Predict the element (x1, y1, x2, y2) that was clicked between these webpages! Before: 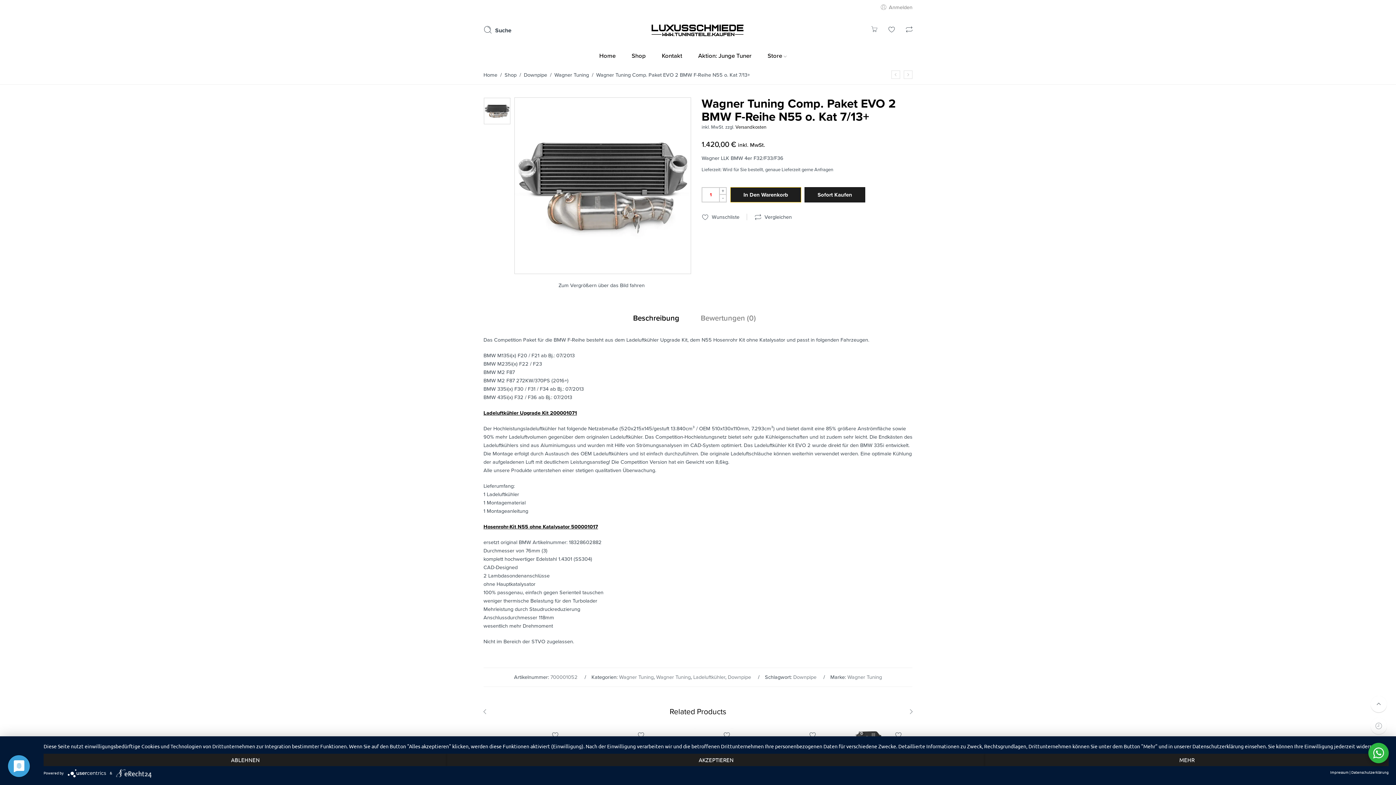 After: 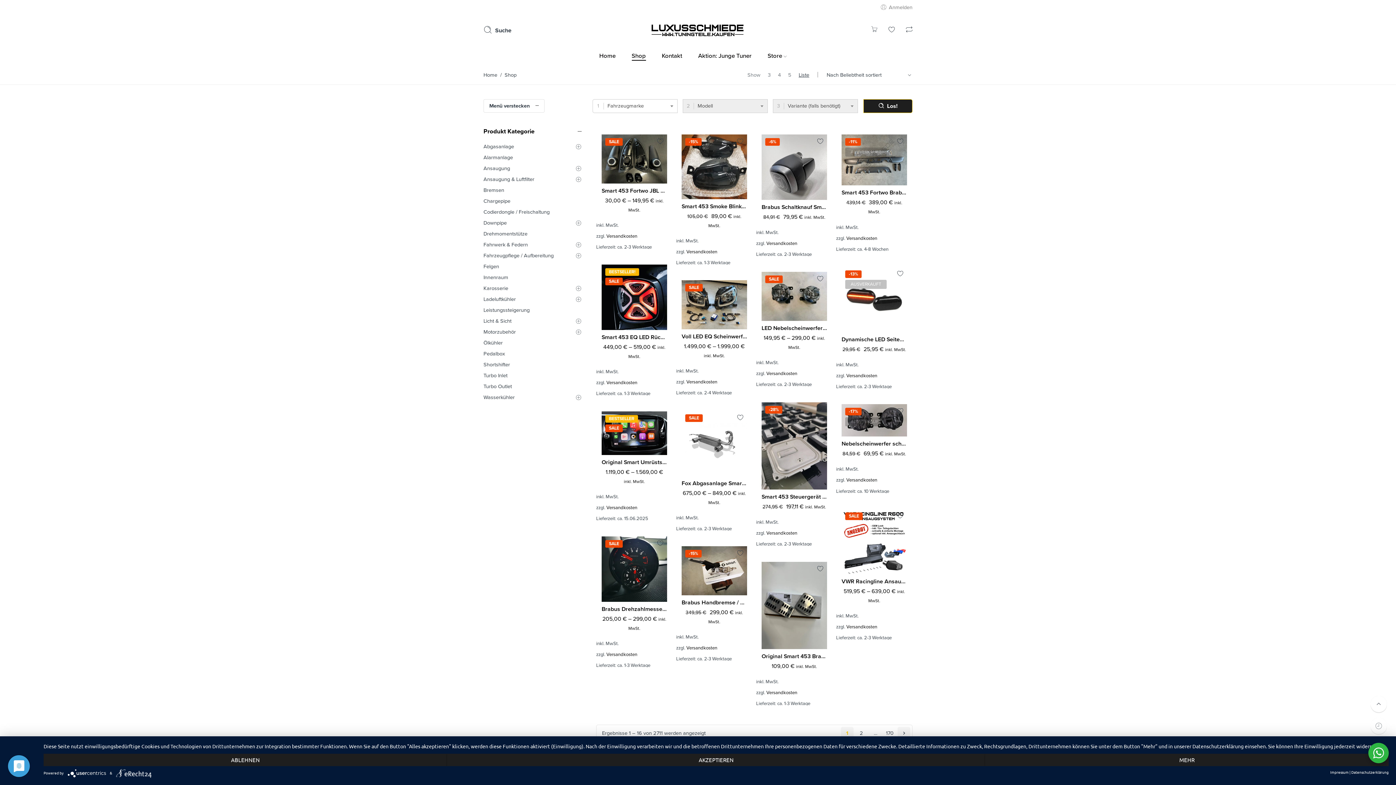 Action: bbox: (631, 45, 660, 66) label: Shop